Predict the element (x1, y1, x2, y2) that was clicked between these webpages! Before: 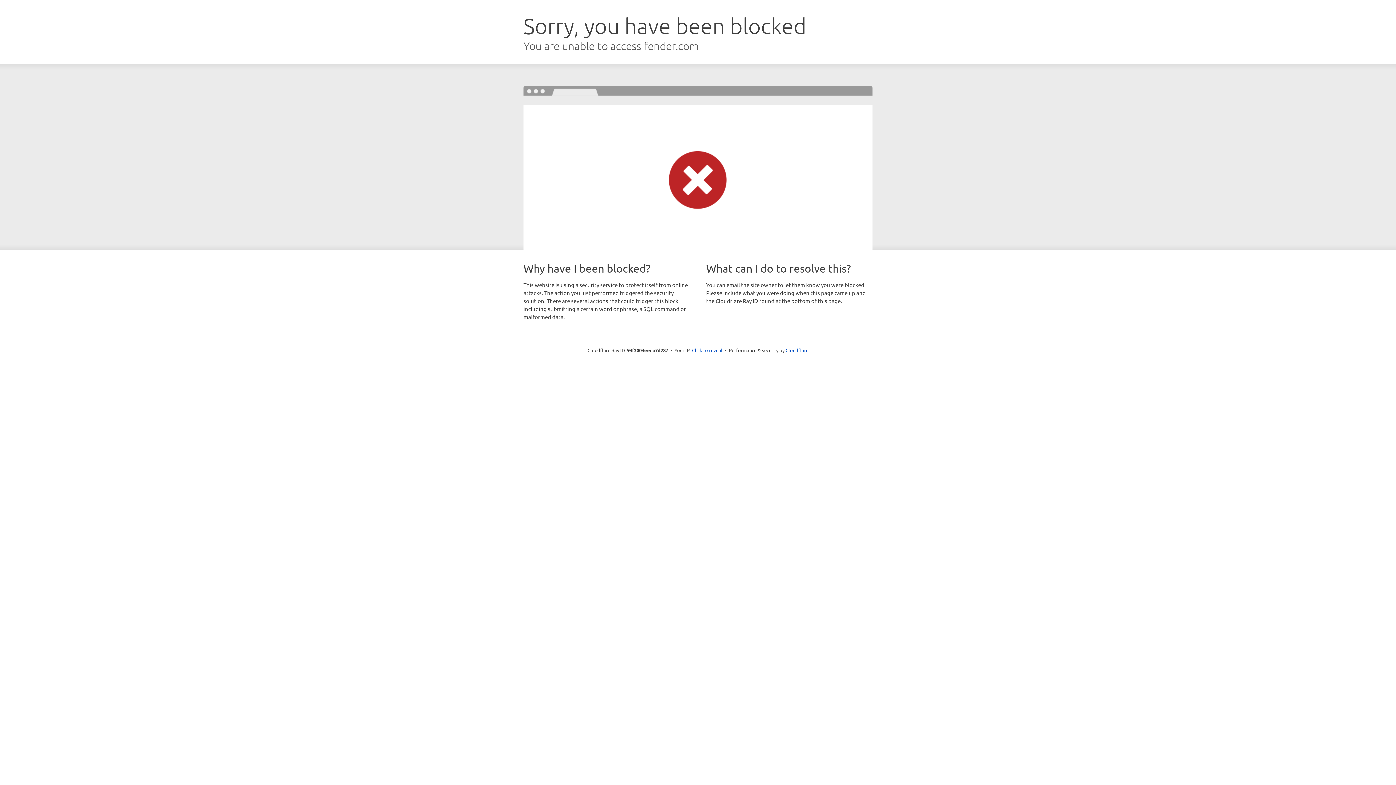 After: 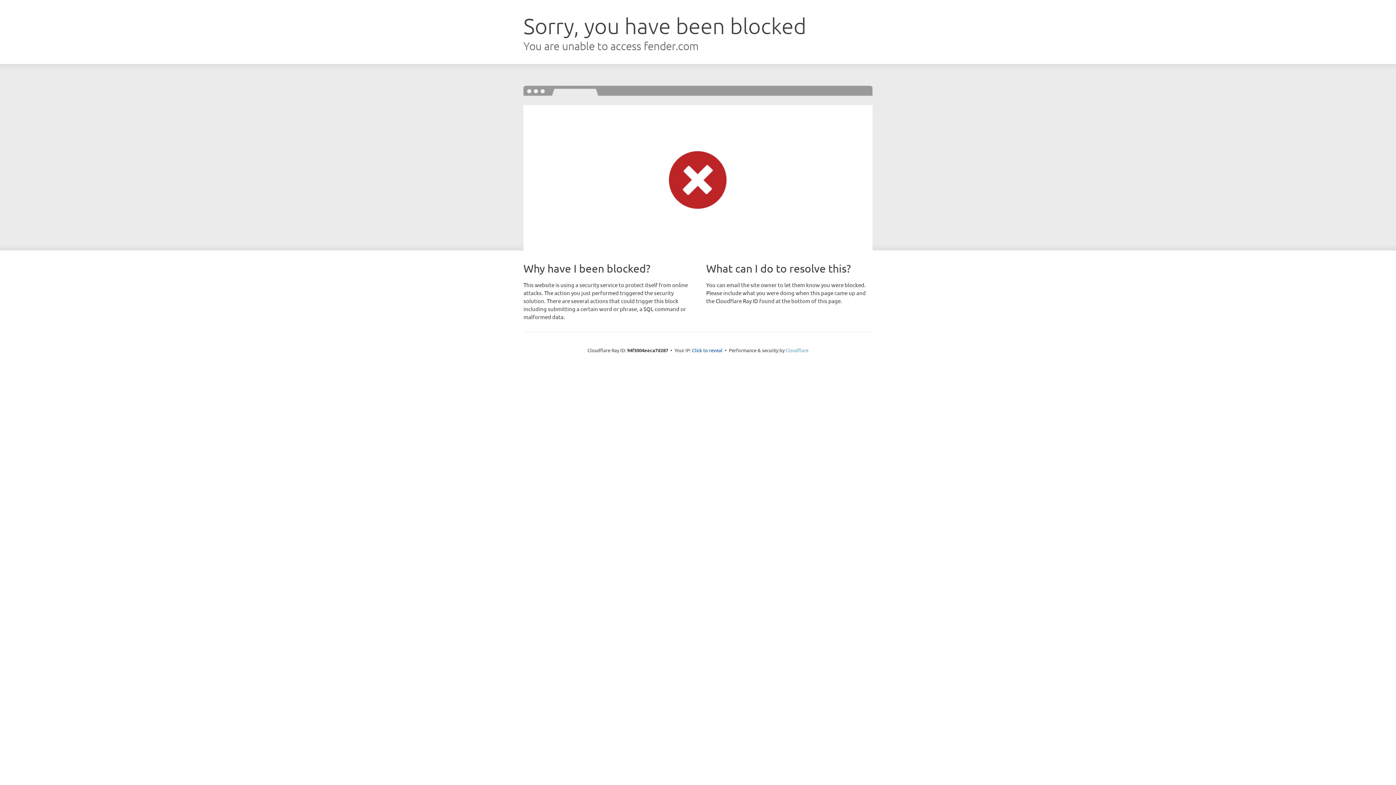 Action: bbox: (785, 347, 808, 353) label: Cloudflare